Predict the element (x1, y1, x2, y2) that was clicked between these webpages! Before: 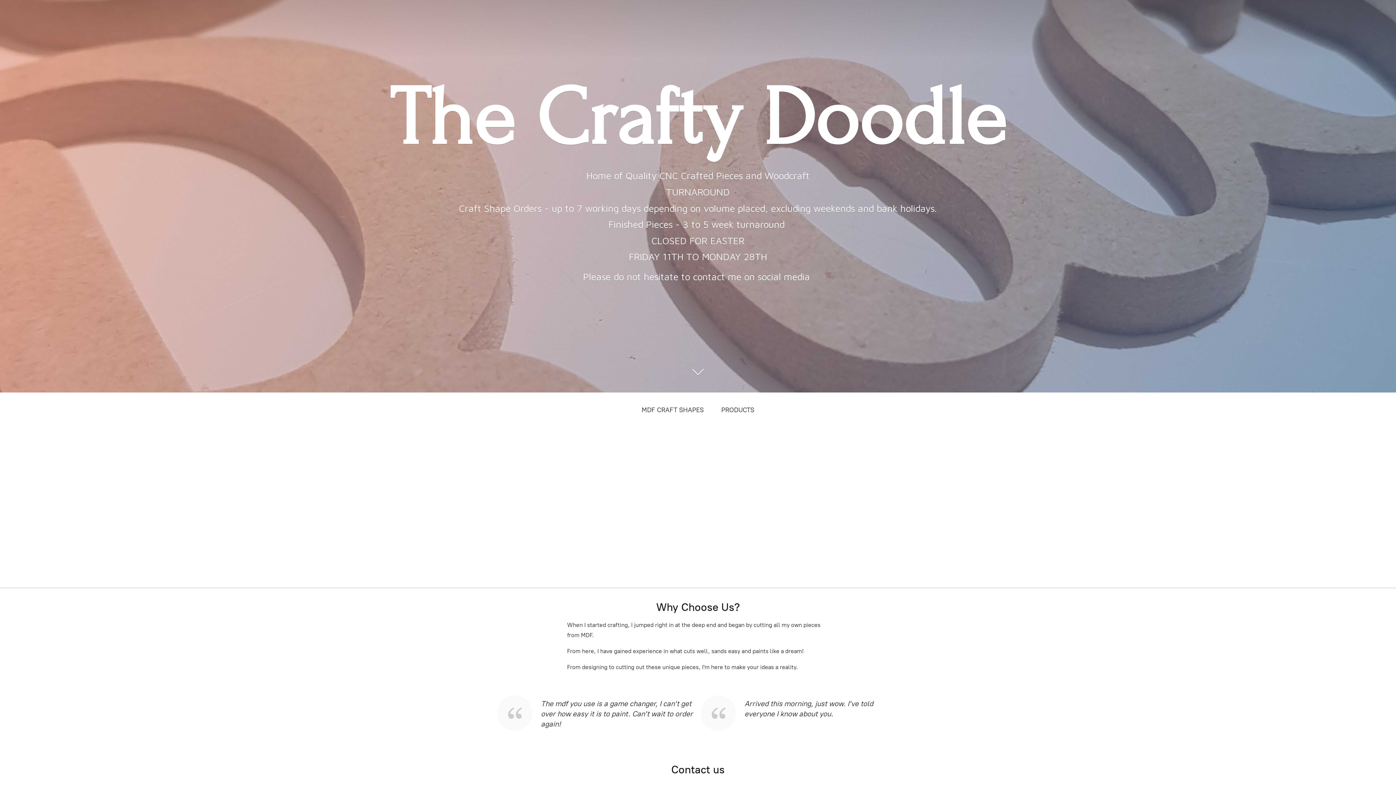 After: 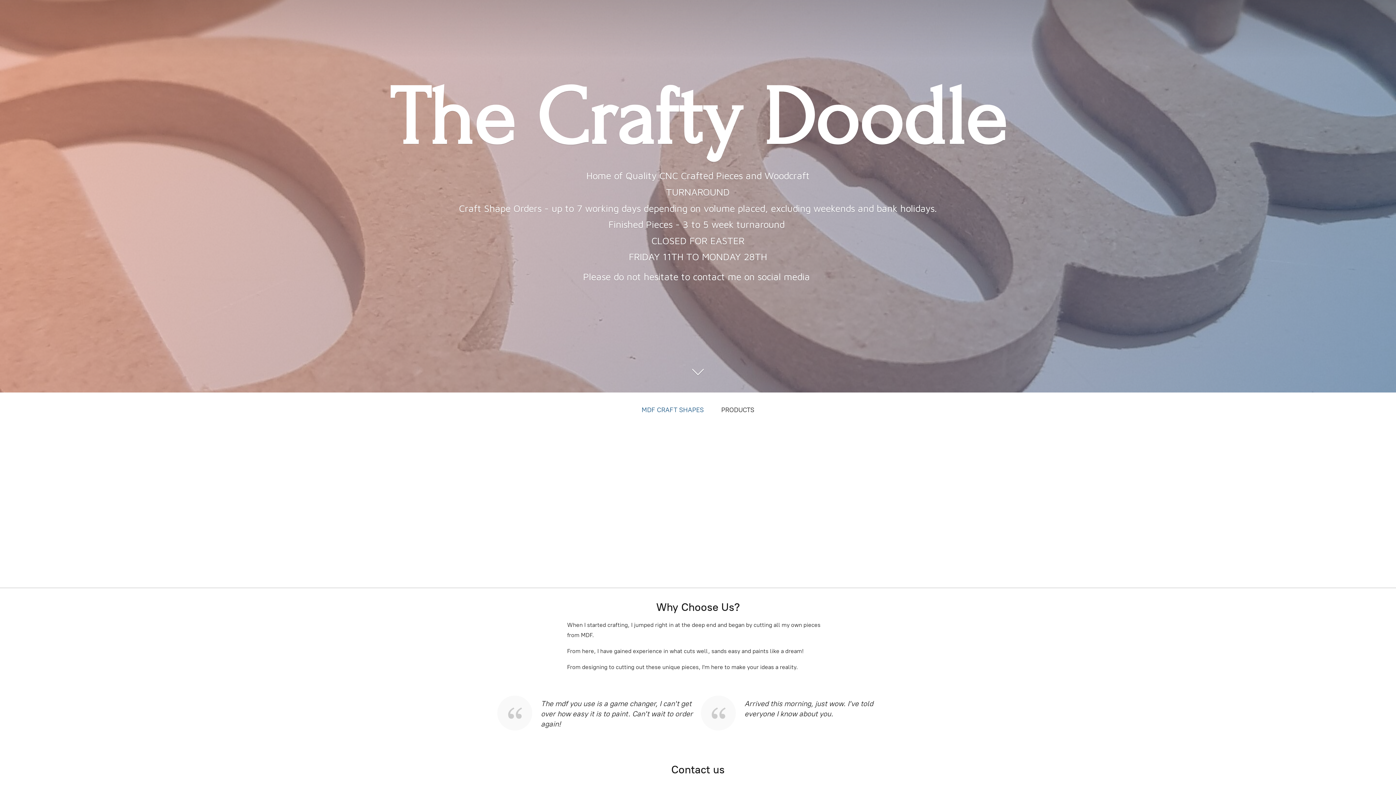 Action: label: MDF CRAFT SHAPES bbox: (641, 404, 704, 416)